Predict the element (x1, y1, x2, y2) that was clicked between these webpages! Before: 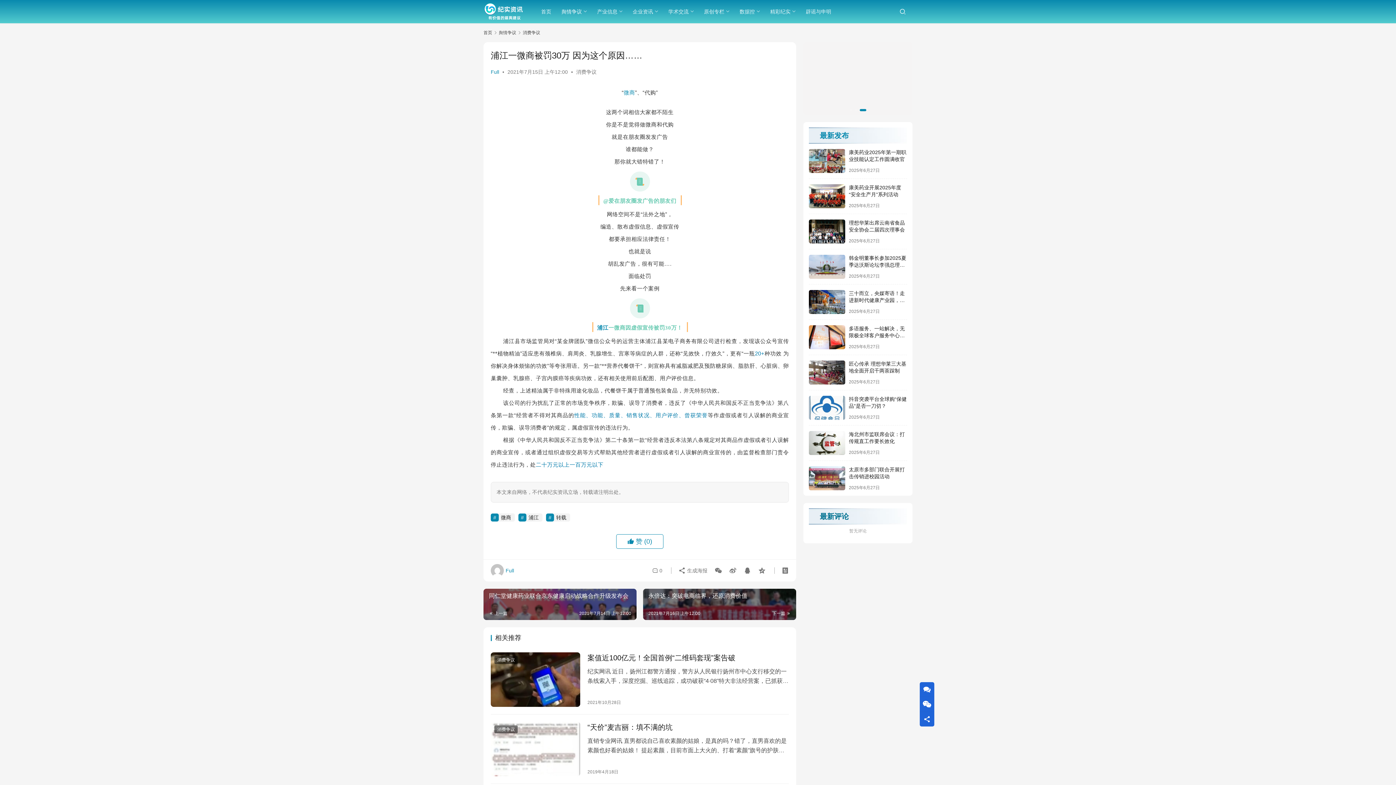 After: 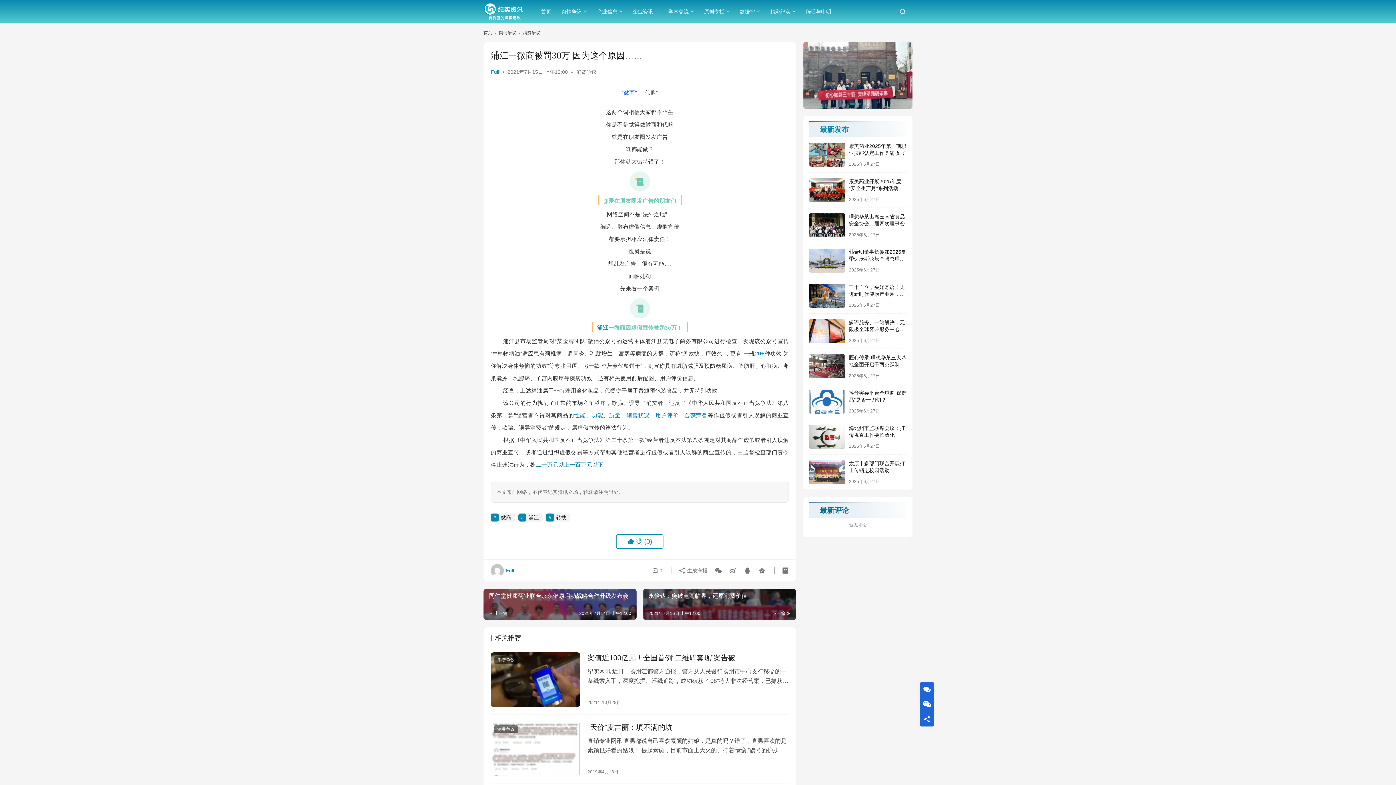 Action: bbox: (623, 89, 635, 95) label: 微商